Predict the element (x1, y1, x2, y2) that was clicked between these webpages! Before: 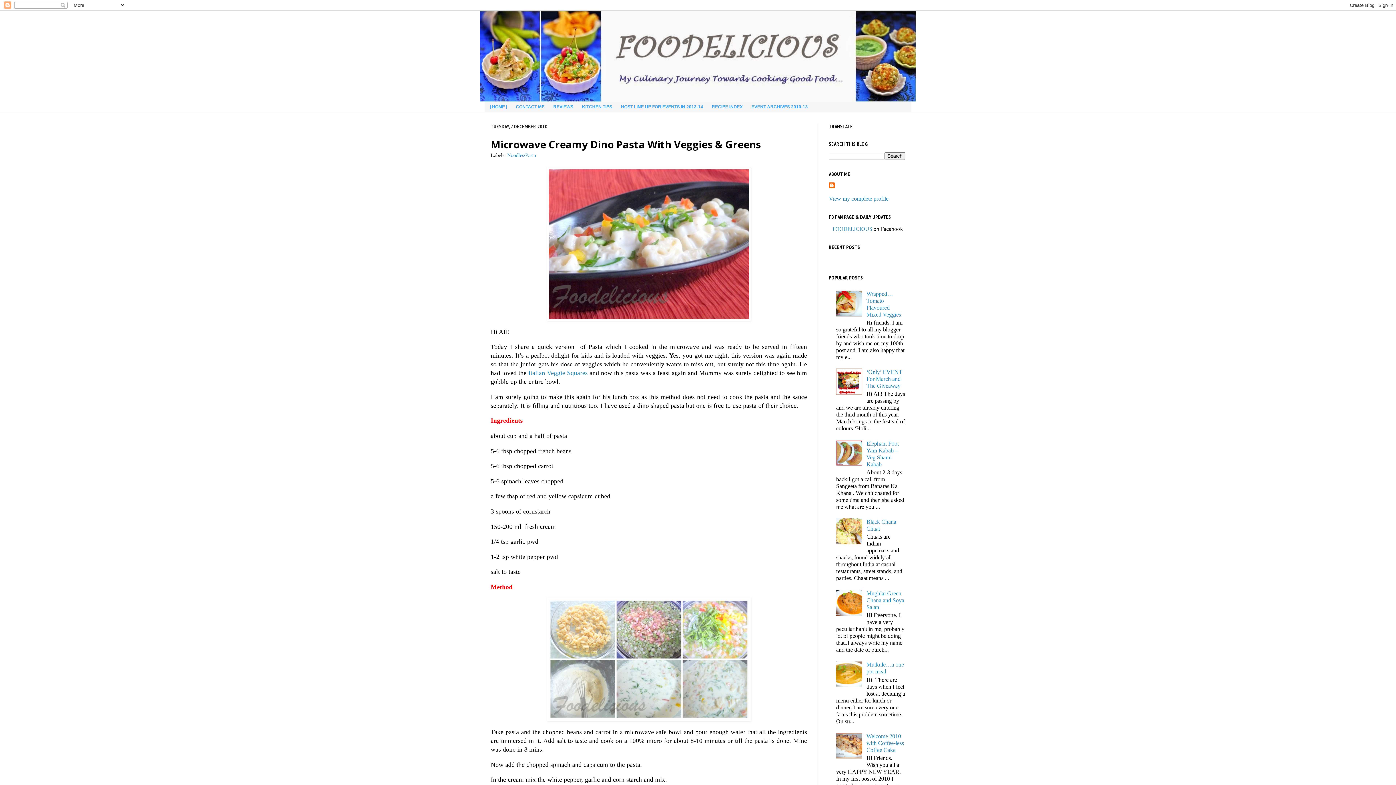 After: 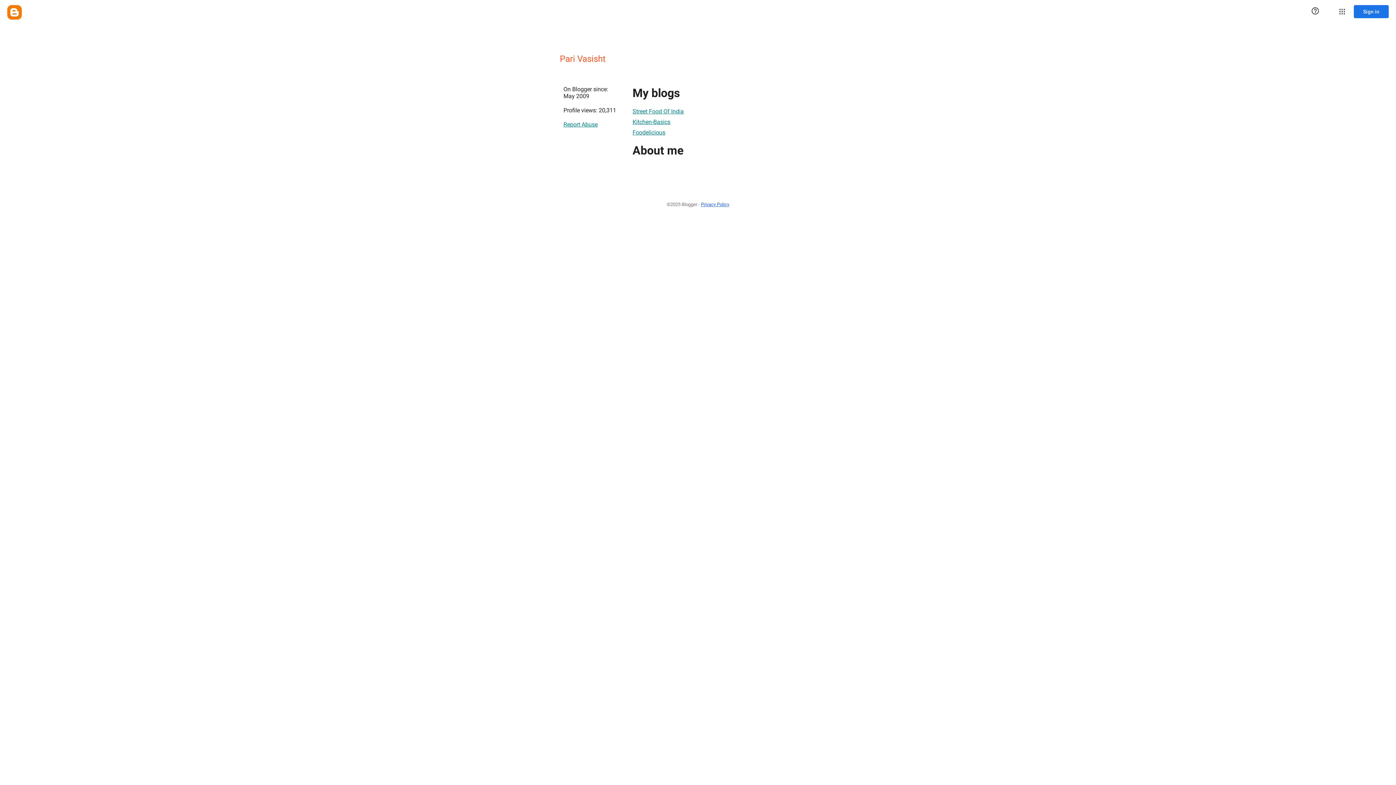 Action: label: View my complete profile bbox: (829, 195, 888, 201)